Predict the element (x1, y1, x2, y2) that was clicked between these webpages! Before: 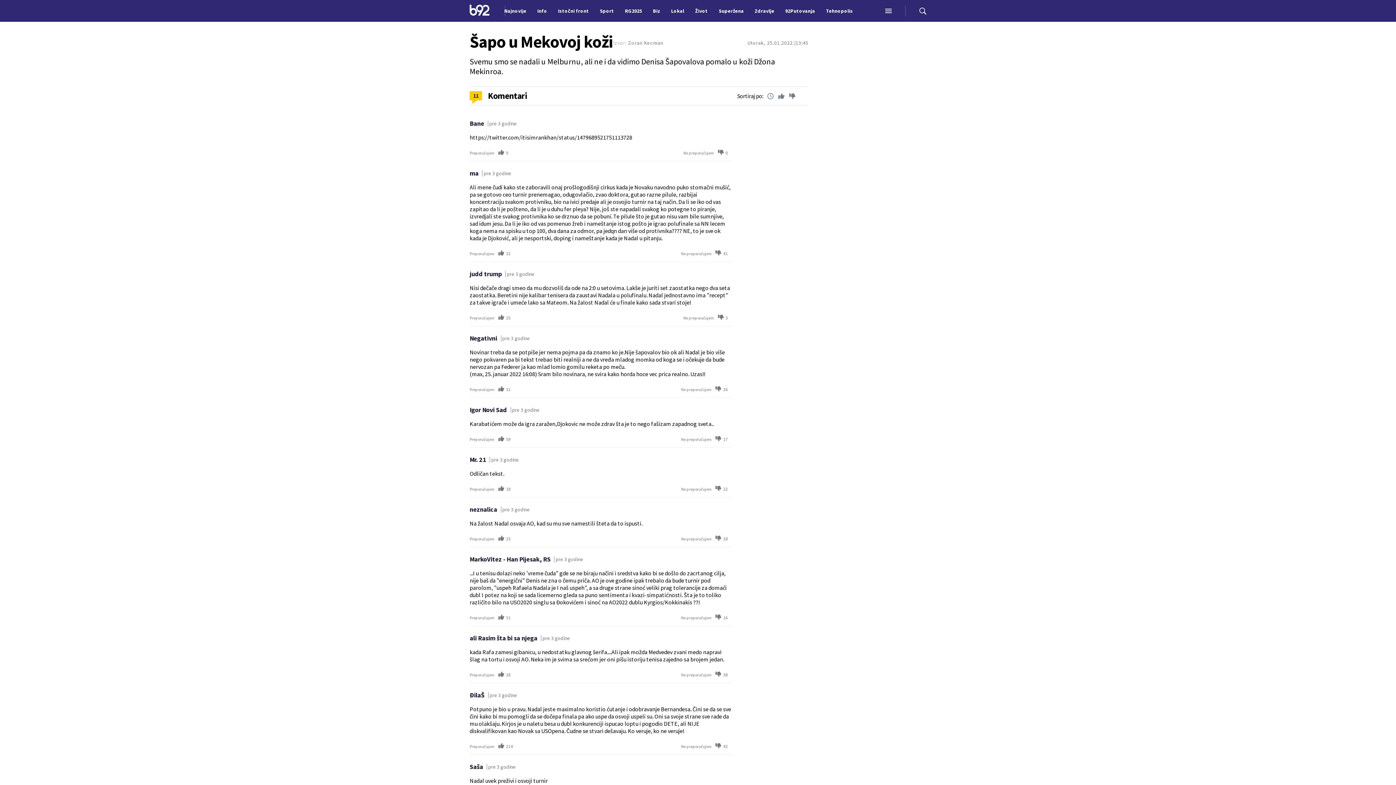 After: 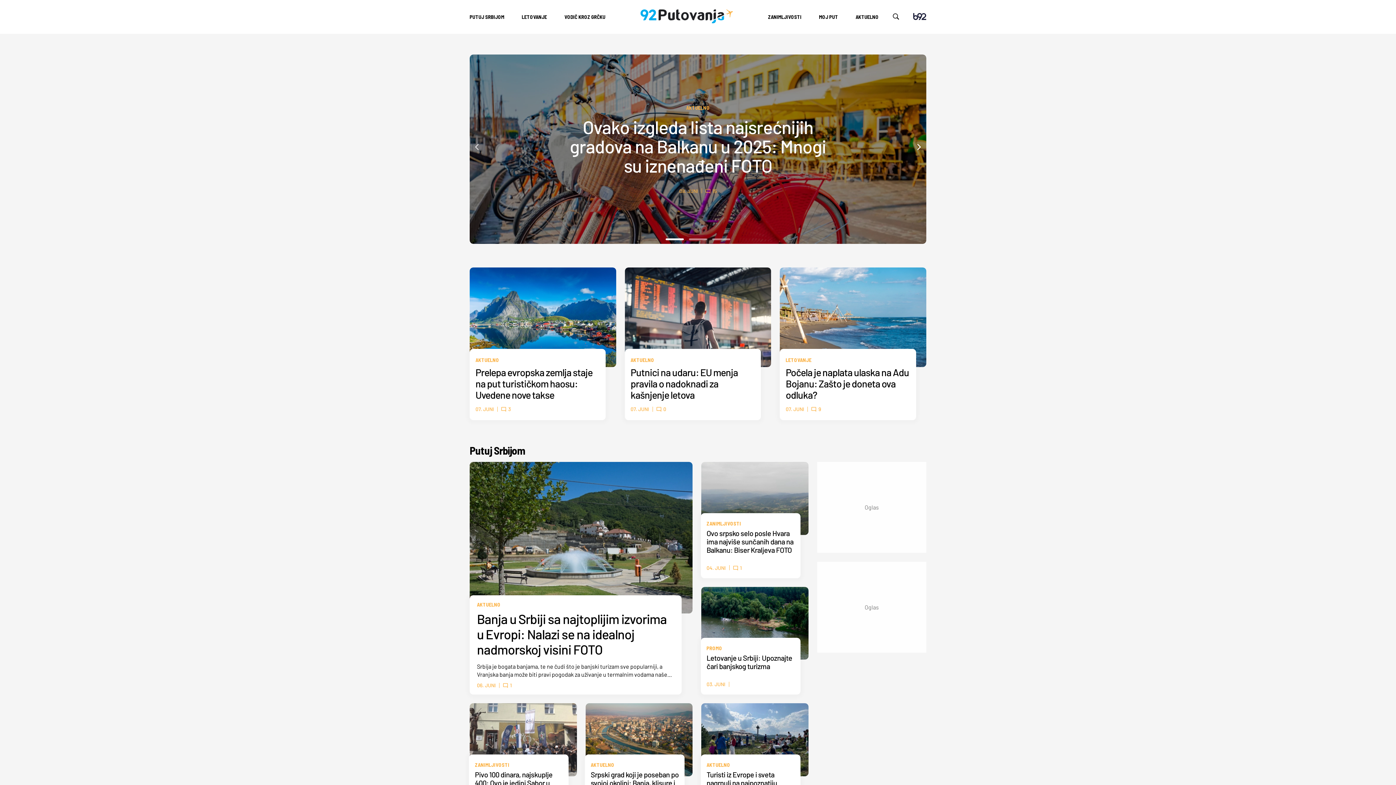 Action: bbox: (781, 0, 818, 21) label: 92Putovanja